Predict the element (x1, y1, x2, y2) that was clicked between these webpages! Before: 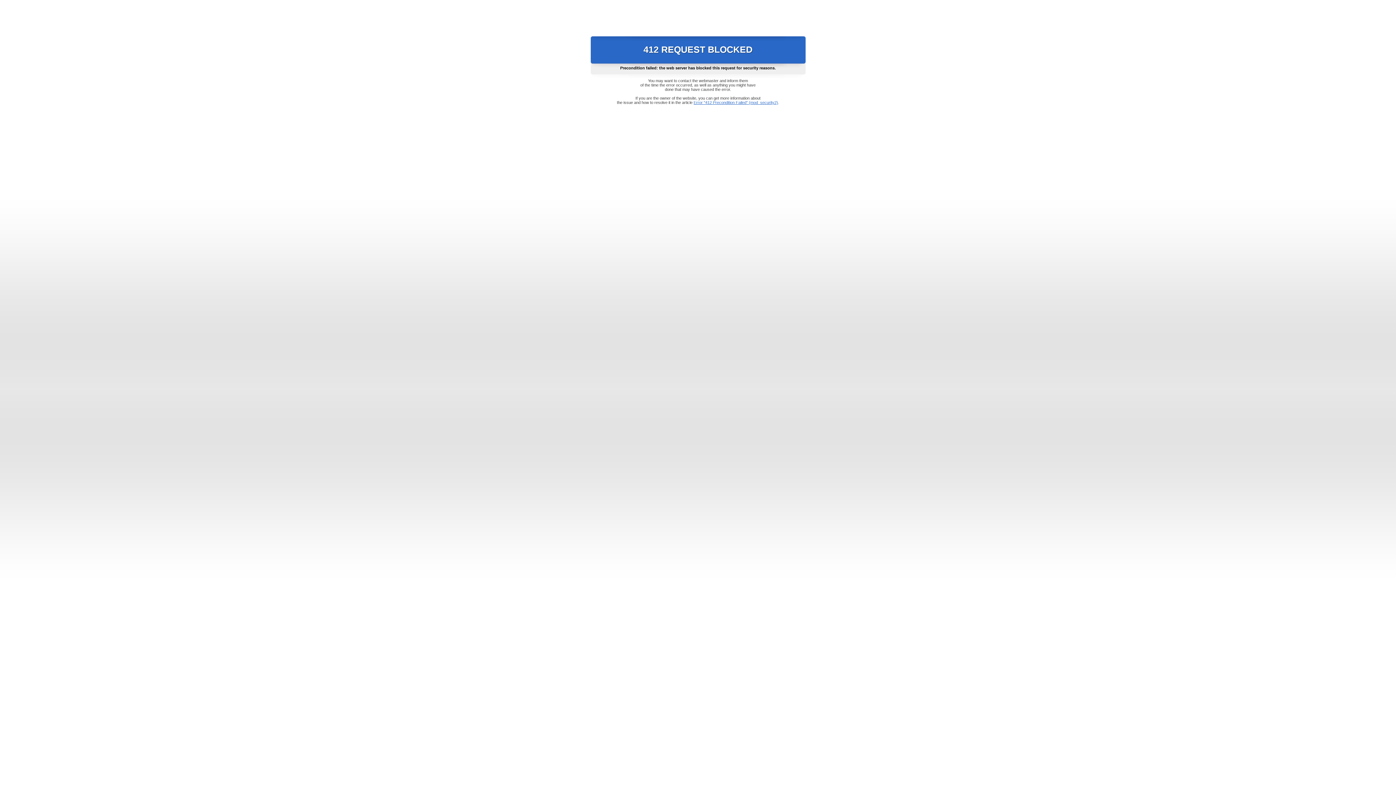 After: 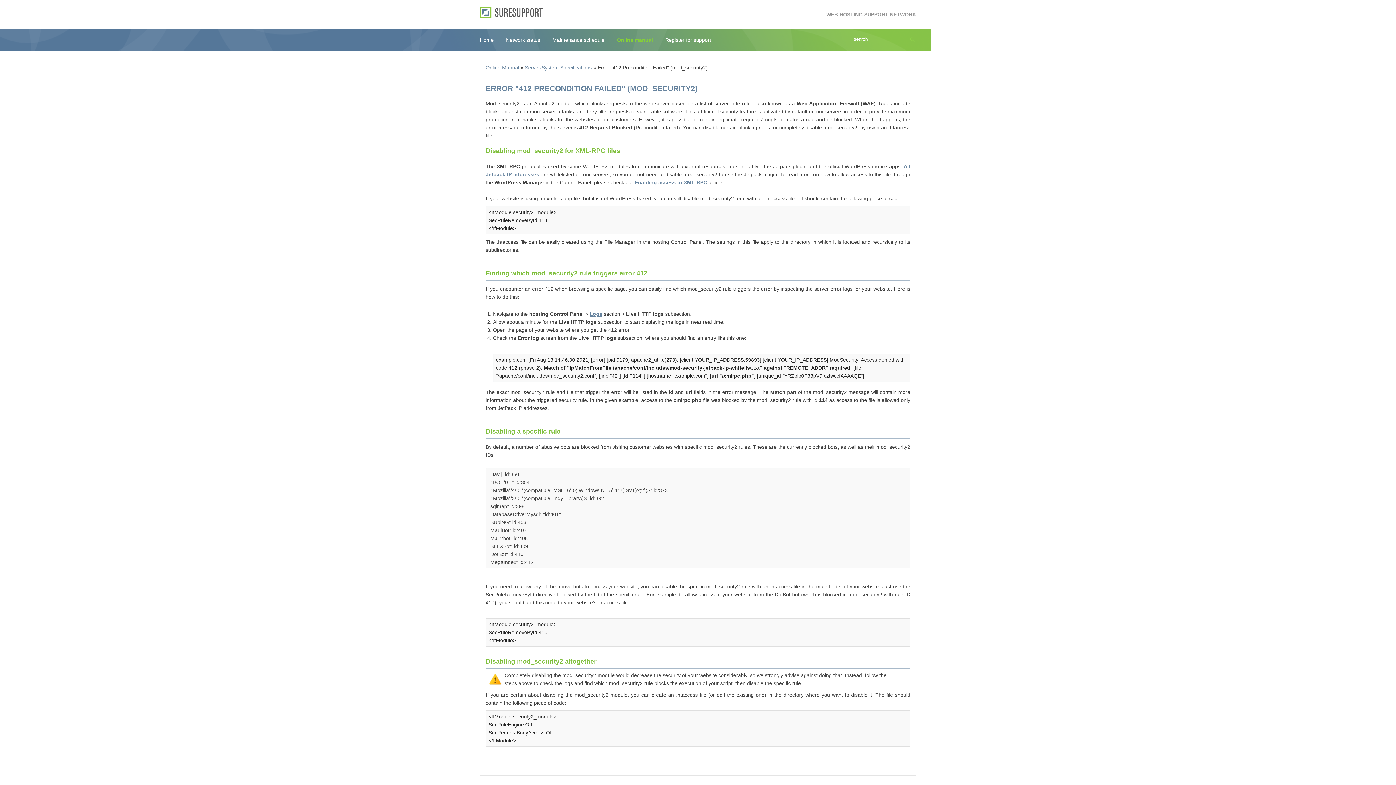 Action: label: Error "412 Precondition Failed" (mod_security2) bbox: (693, 100, 778, 104)